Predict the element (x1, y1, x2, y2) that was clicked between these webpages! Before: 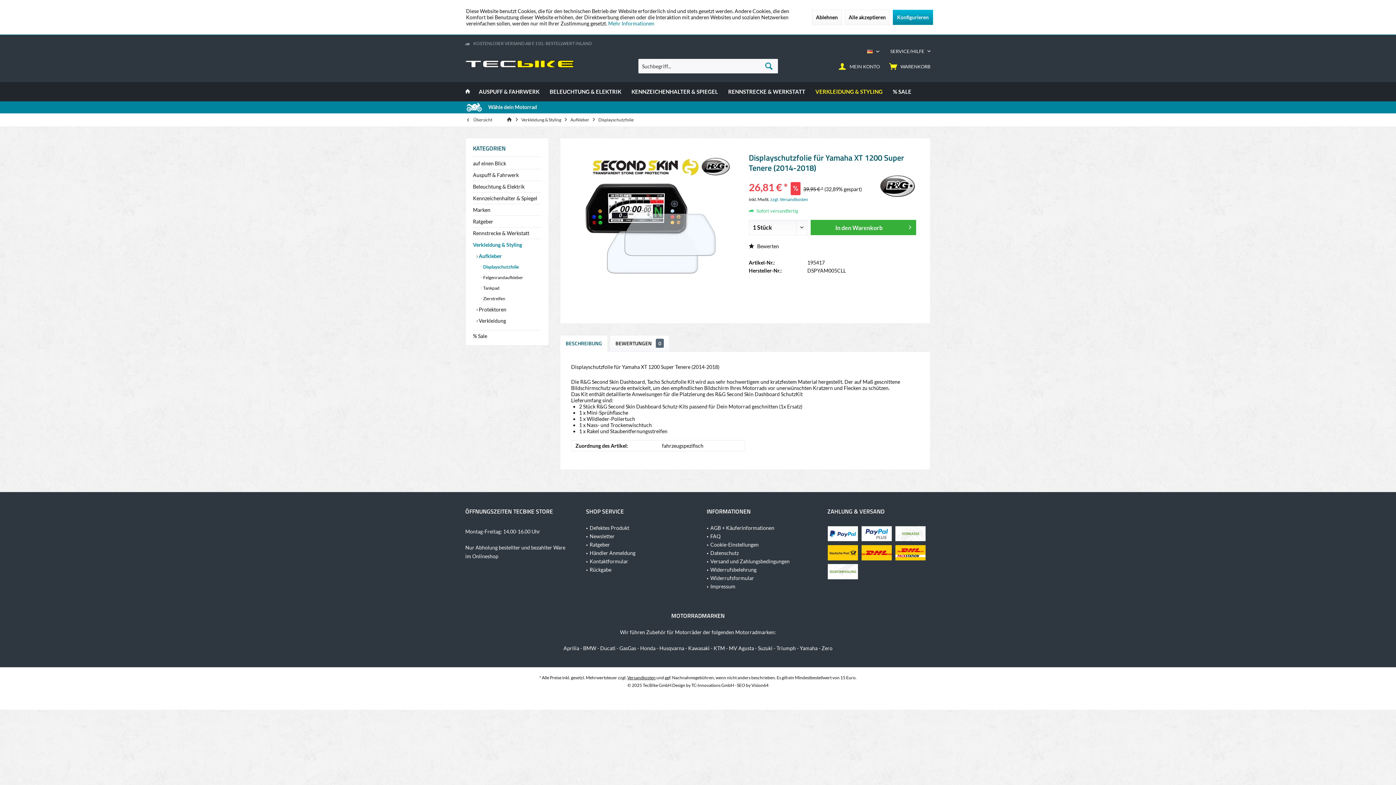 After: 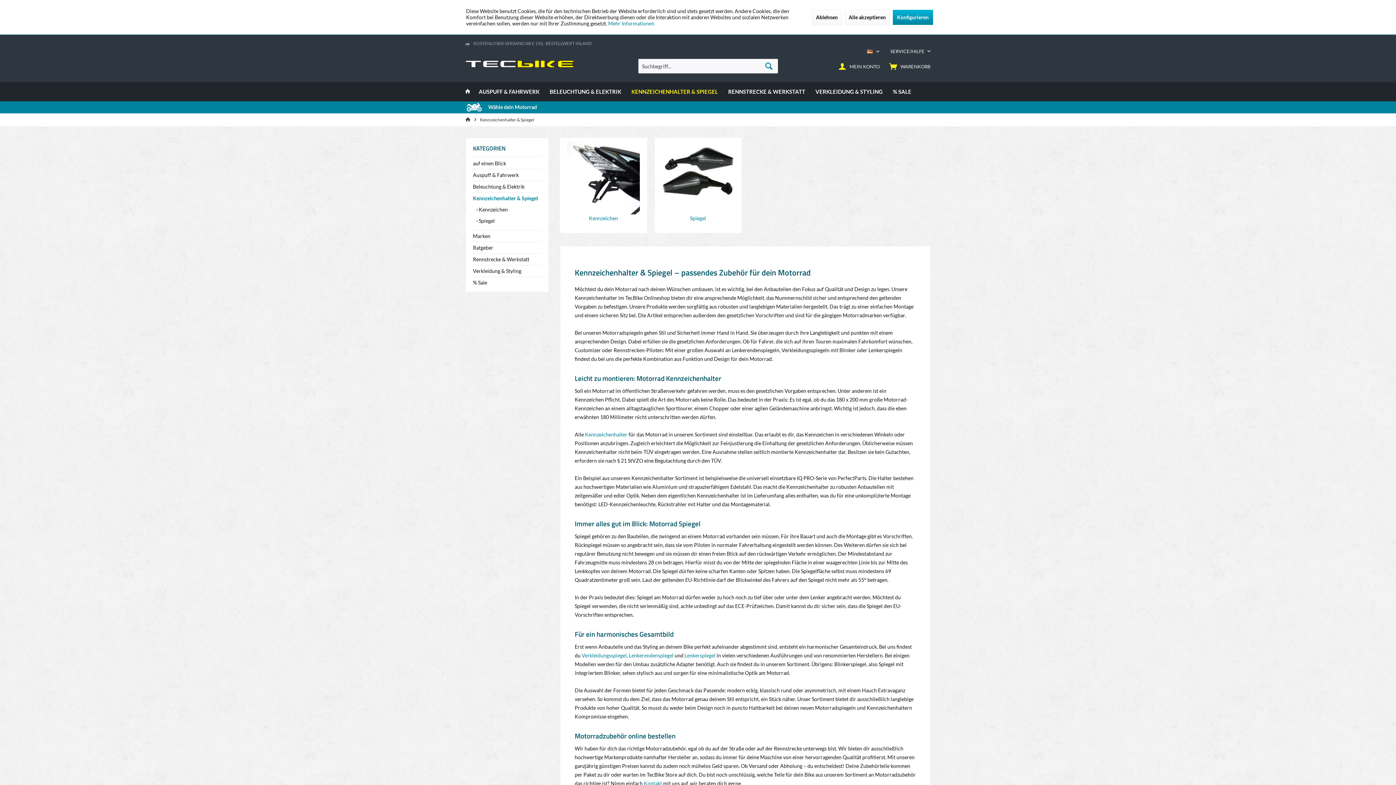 Action: label: Kennzeichenhalter & Spiegel bbox: (626, 82, 723, 101)